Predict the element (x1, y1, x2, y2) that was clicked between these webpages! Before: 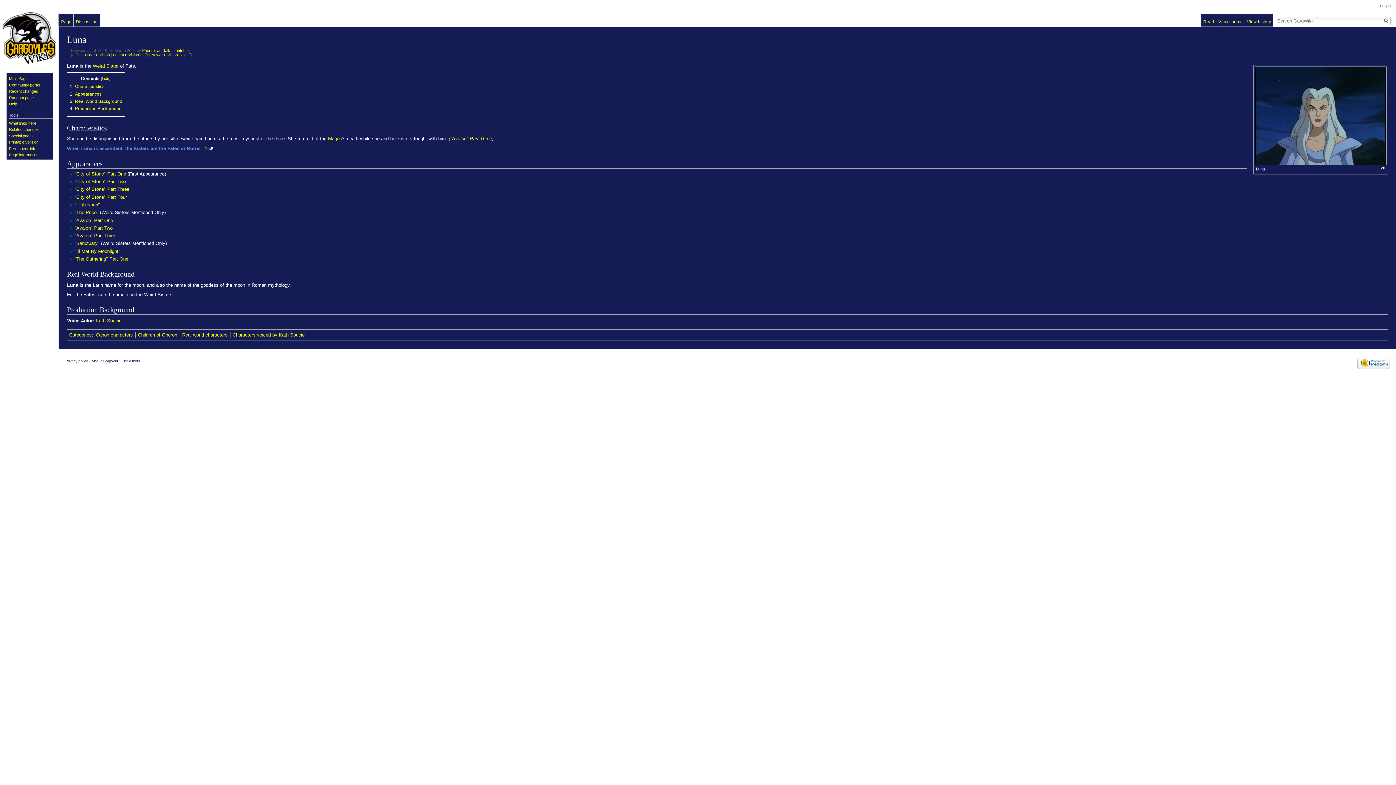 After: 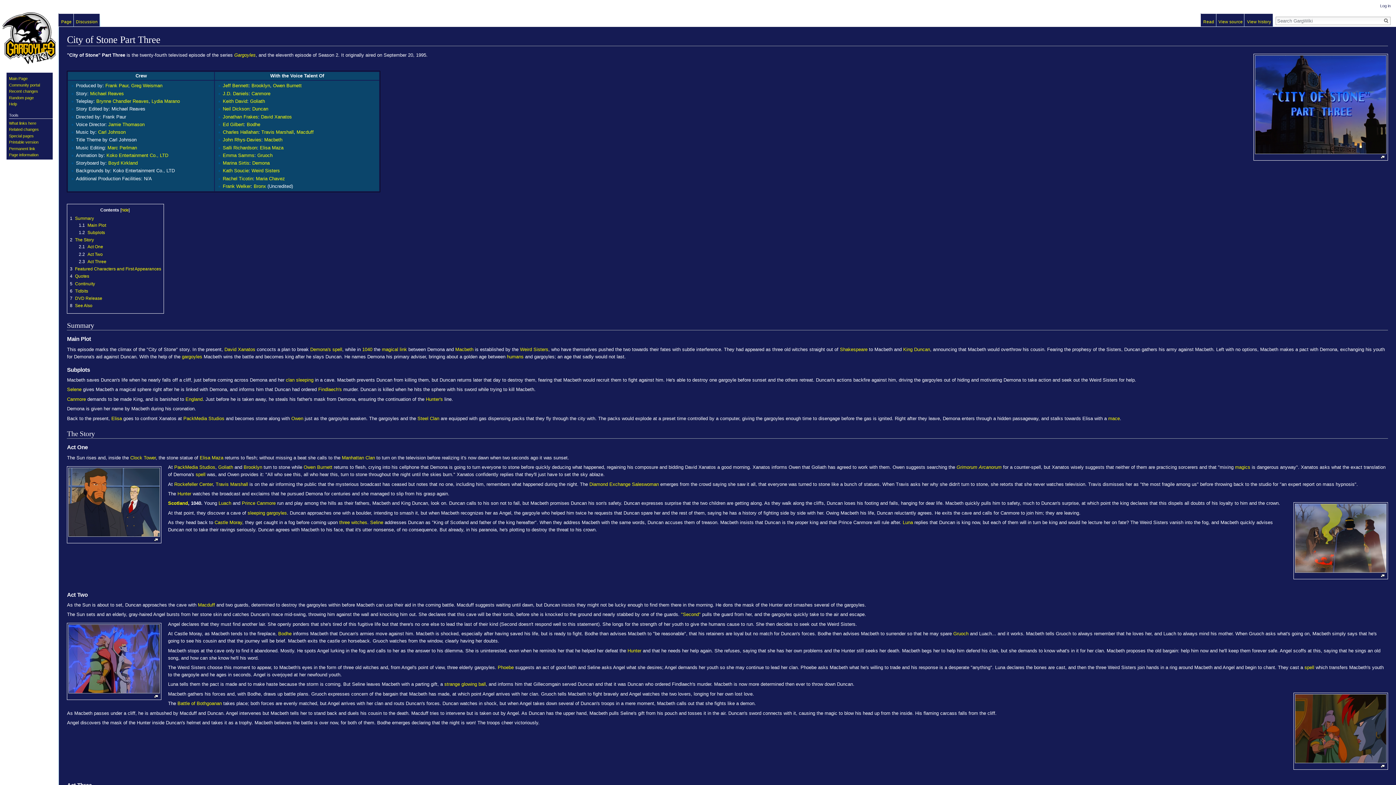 Action: bbox: (74, 186, 129, 192) label: "City of Stone" Part Three